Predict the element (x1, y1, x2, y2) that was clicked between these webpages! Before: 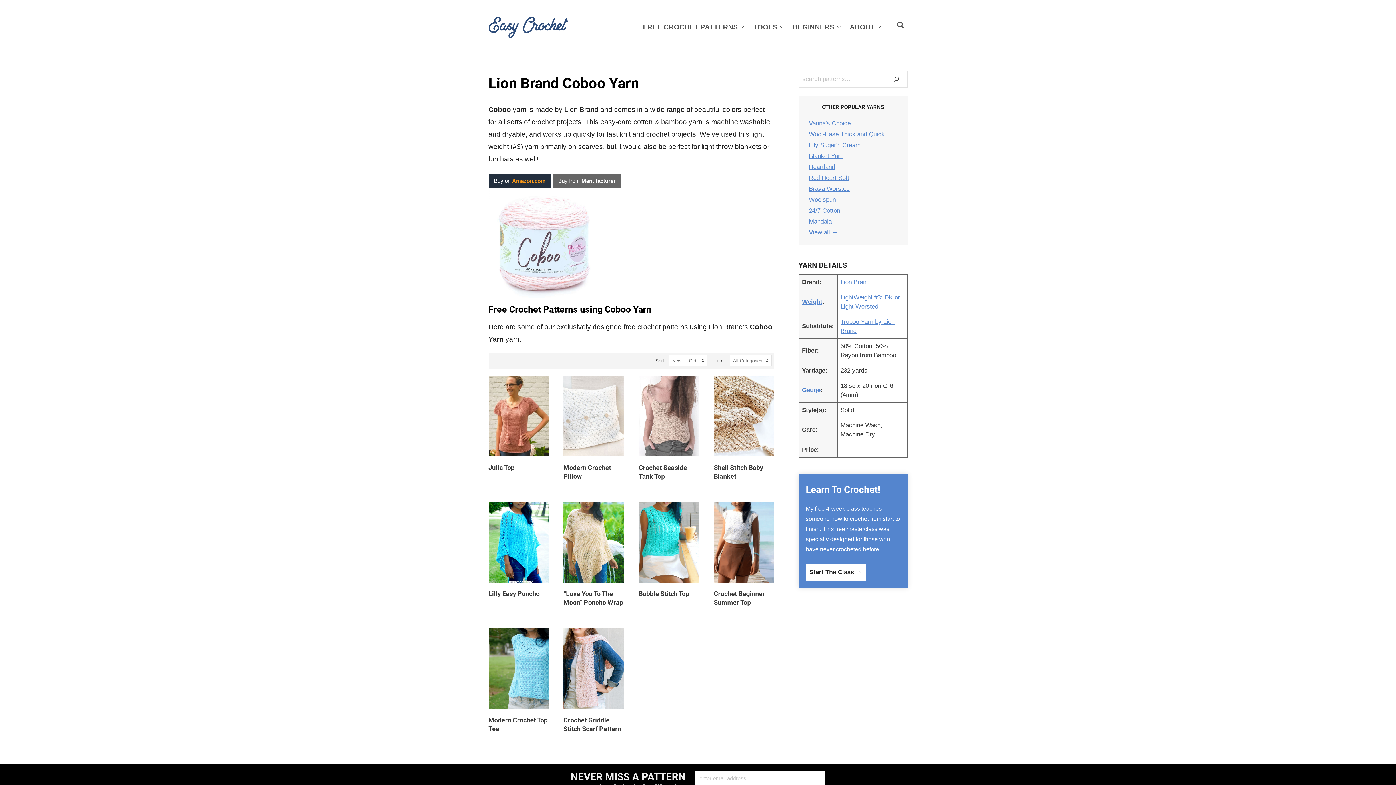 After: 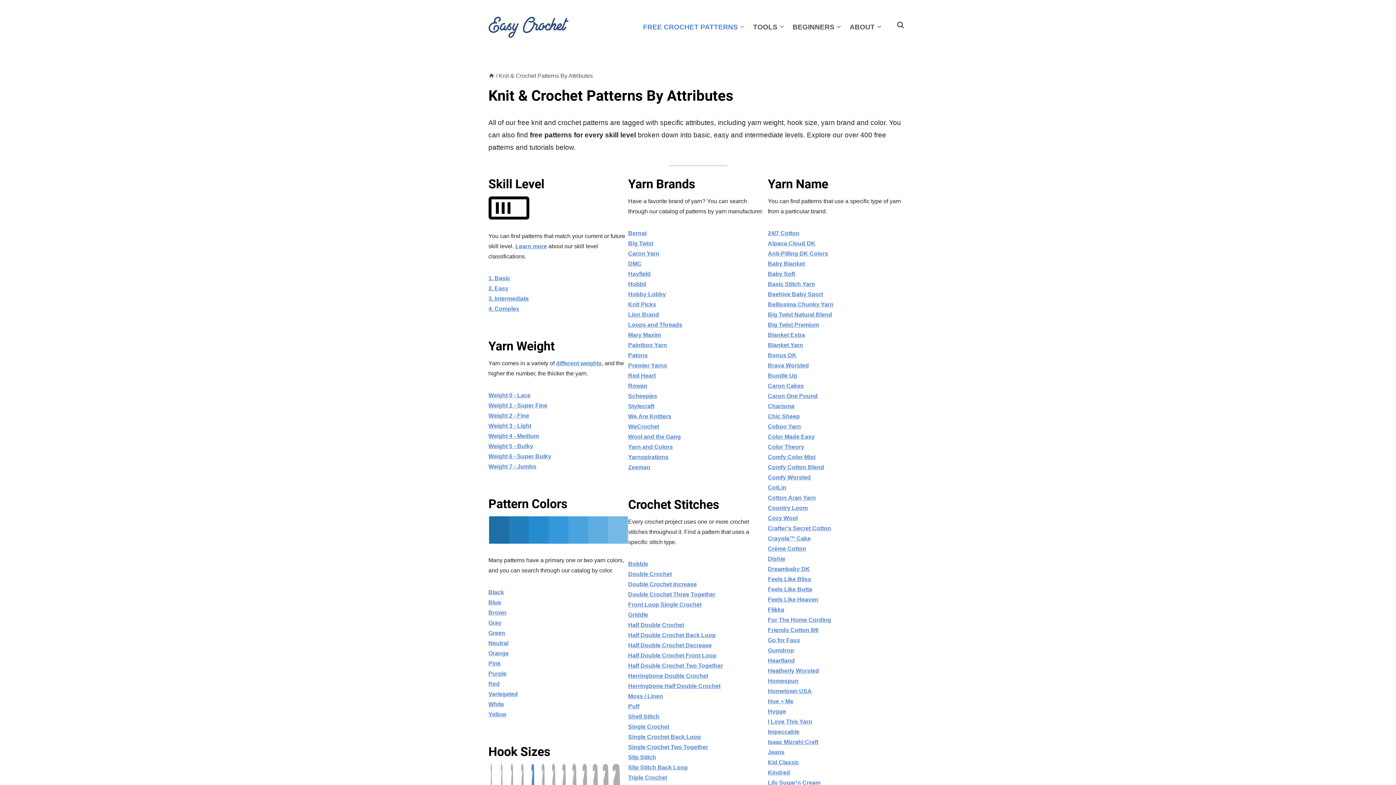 Action: label: View all → bbox: (809, 229, 838, 236)